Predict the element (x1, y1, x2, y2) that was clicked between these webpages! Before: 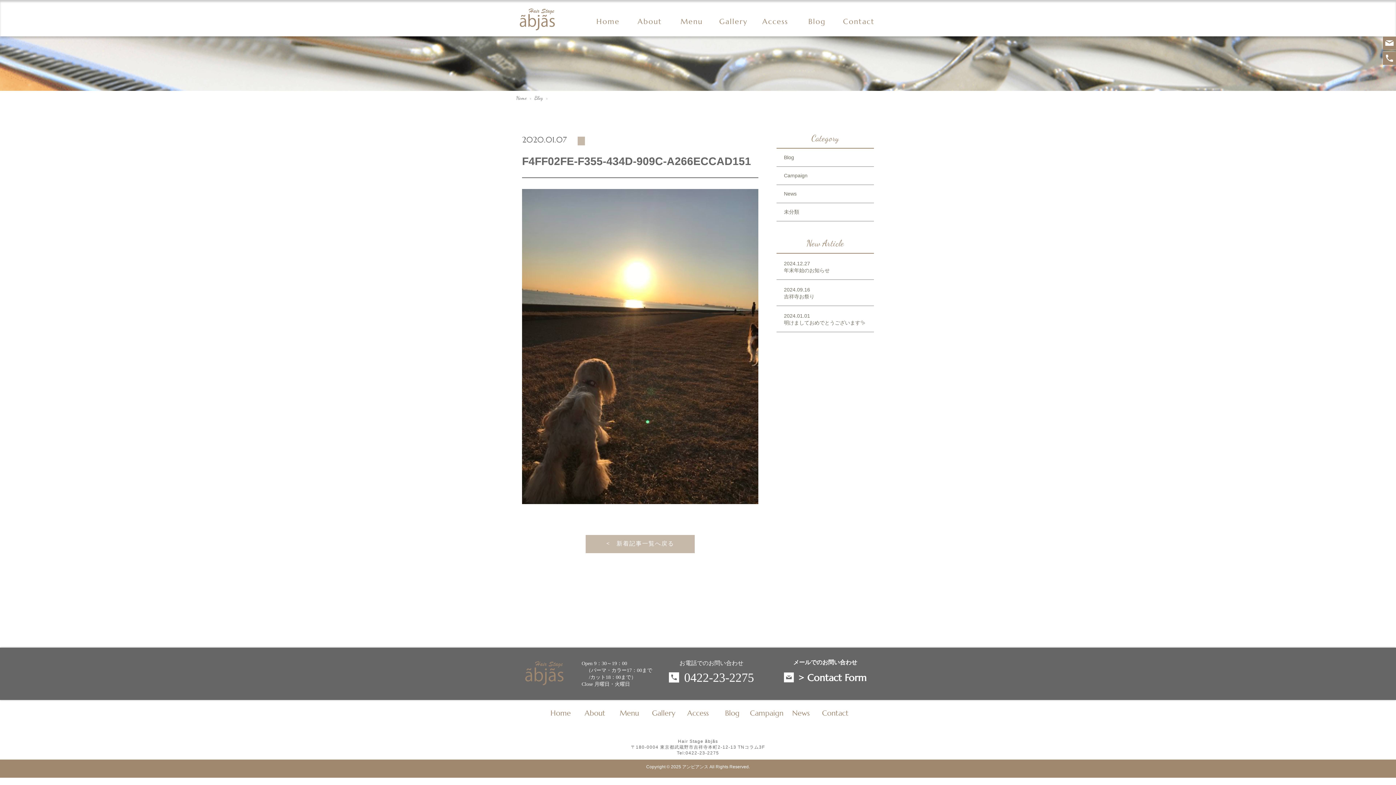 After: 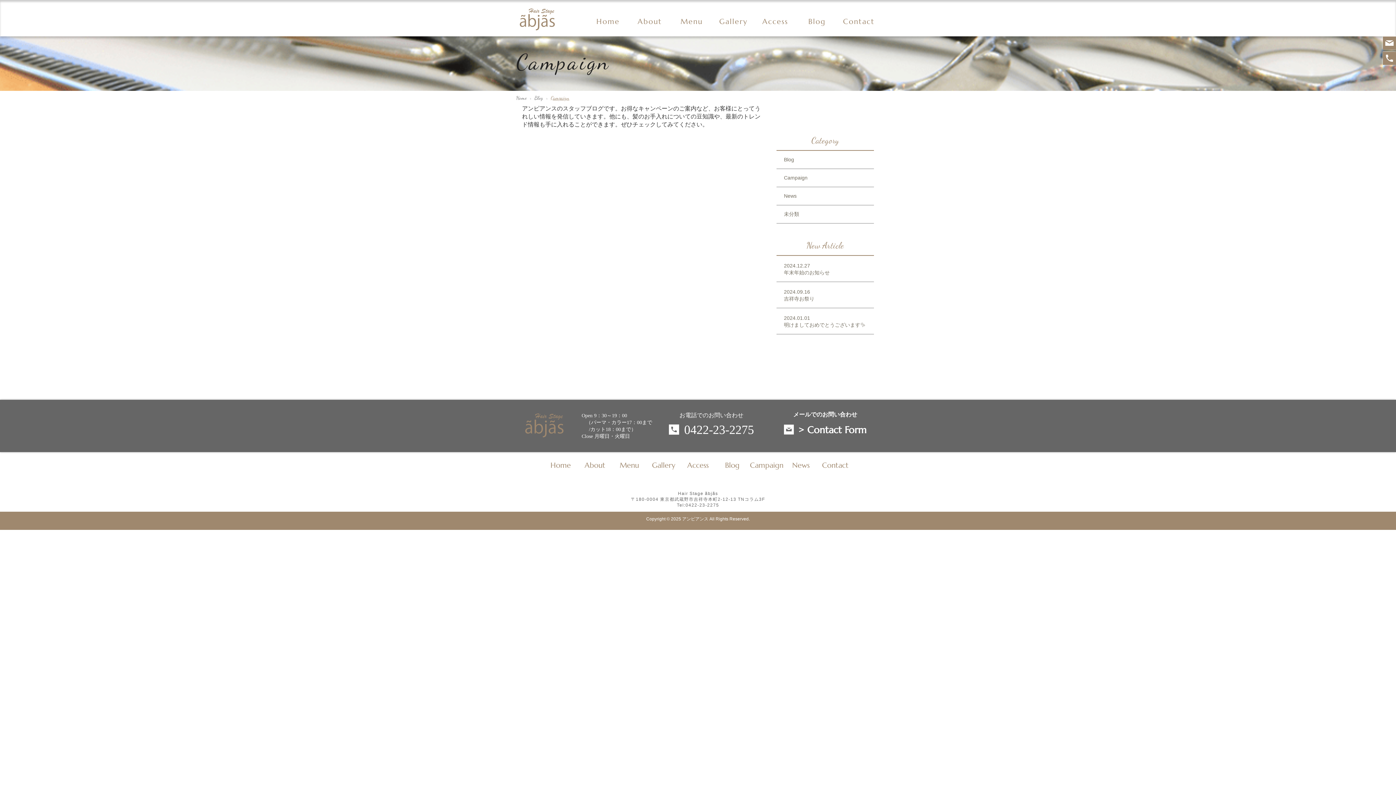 Action: label: Campaign bbox: (749, 711, 784, 716)